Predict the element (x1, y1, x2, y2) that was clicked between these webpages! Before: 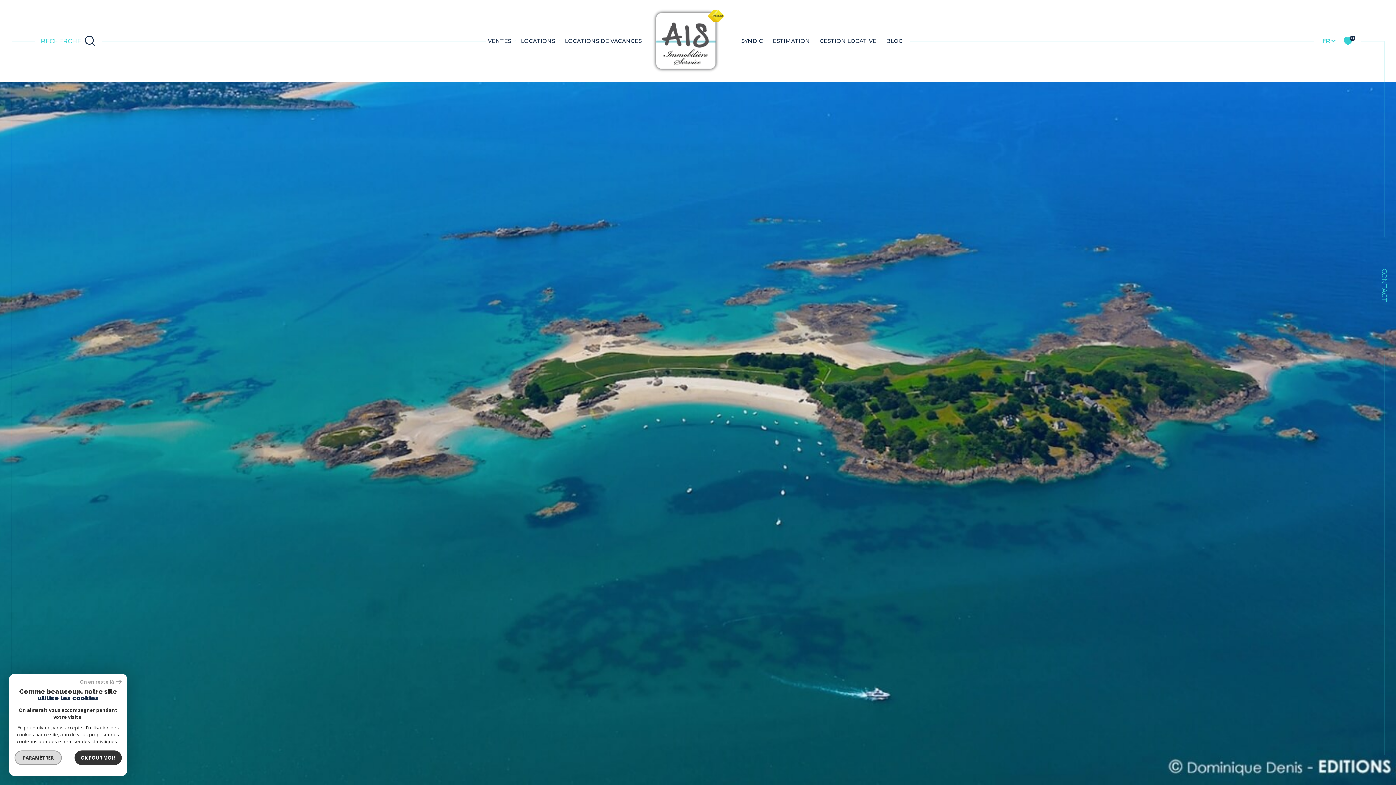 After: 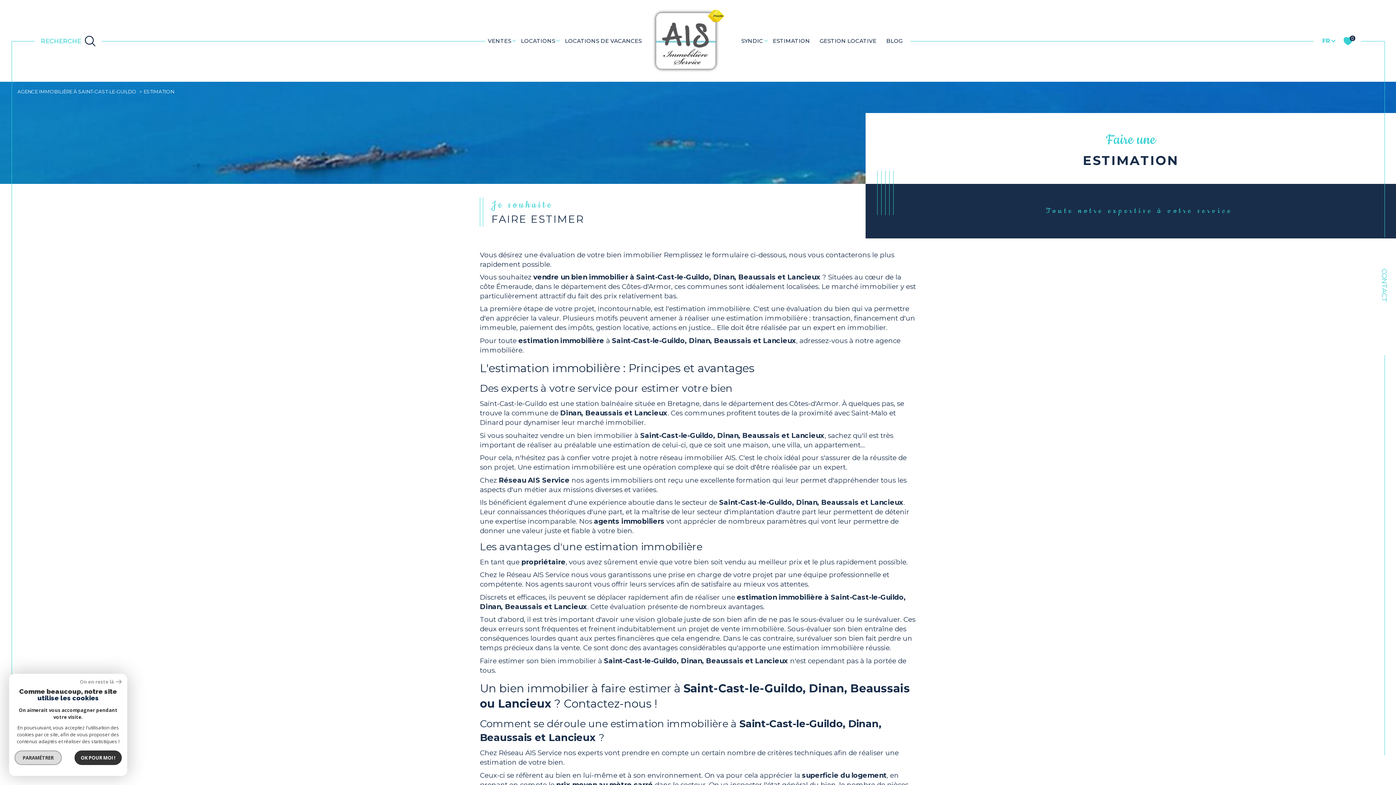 Action: bbox: (773, 36, 810, 45) label: ESTIMATION